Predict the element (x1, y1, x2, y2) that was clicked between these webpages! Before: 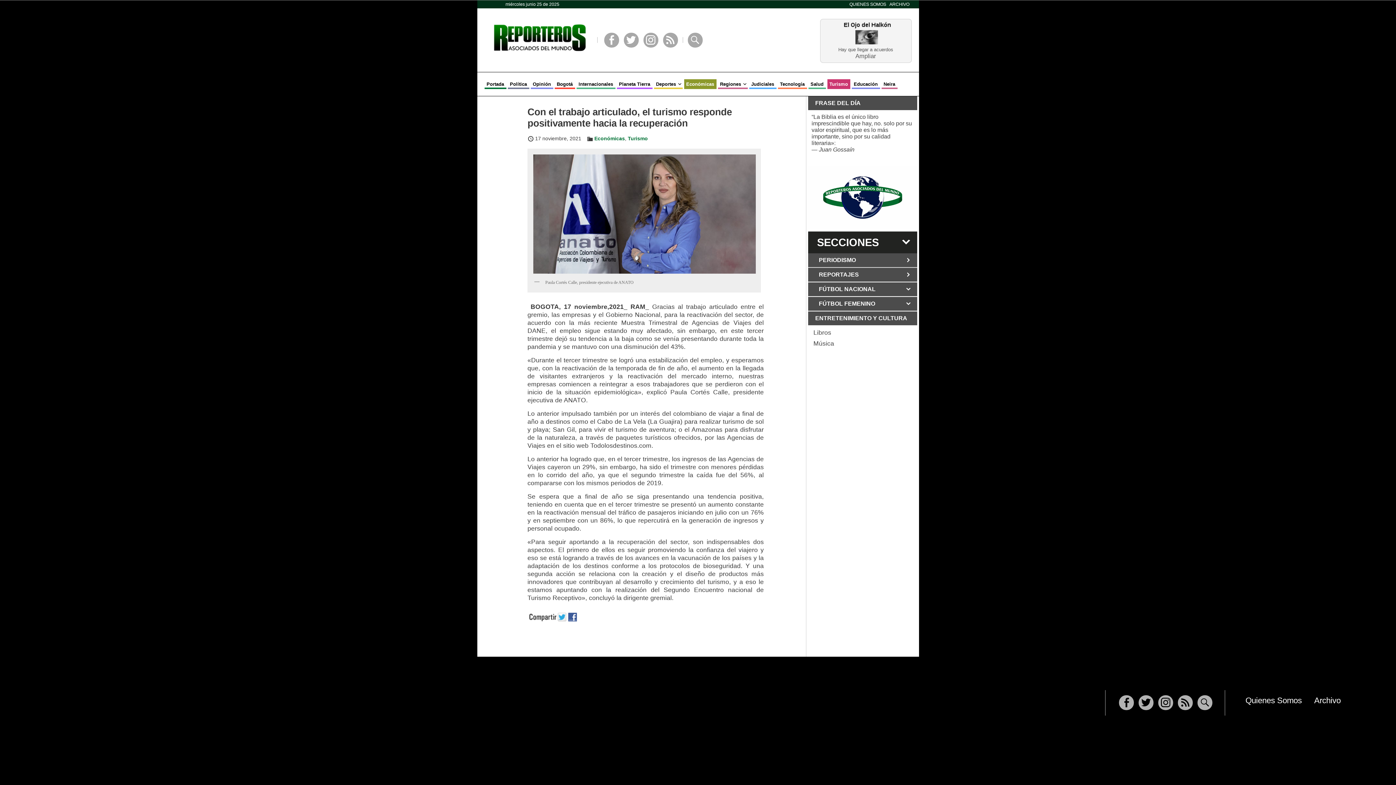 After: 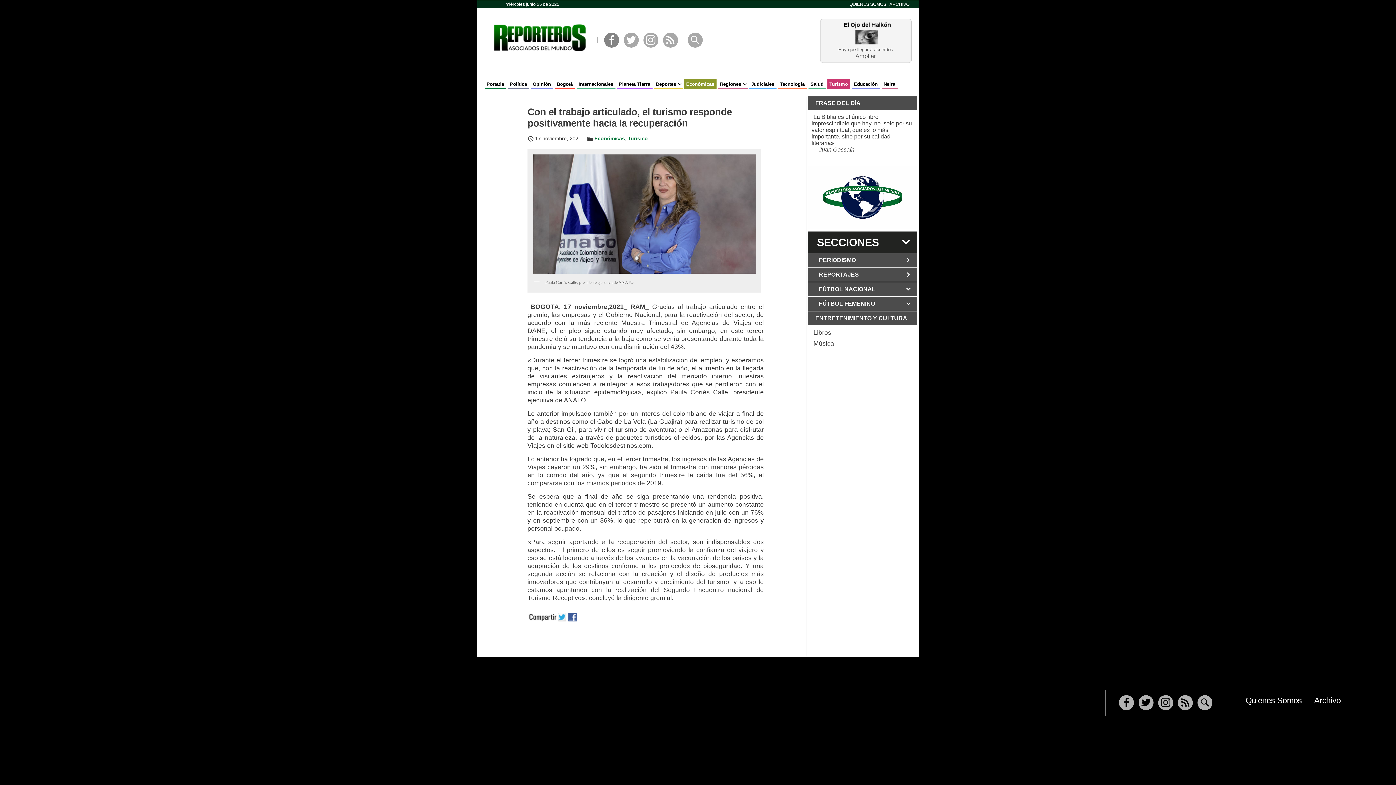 Action: label: Facebook bbox: (604, 32, 619, 47)